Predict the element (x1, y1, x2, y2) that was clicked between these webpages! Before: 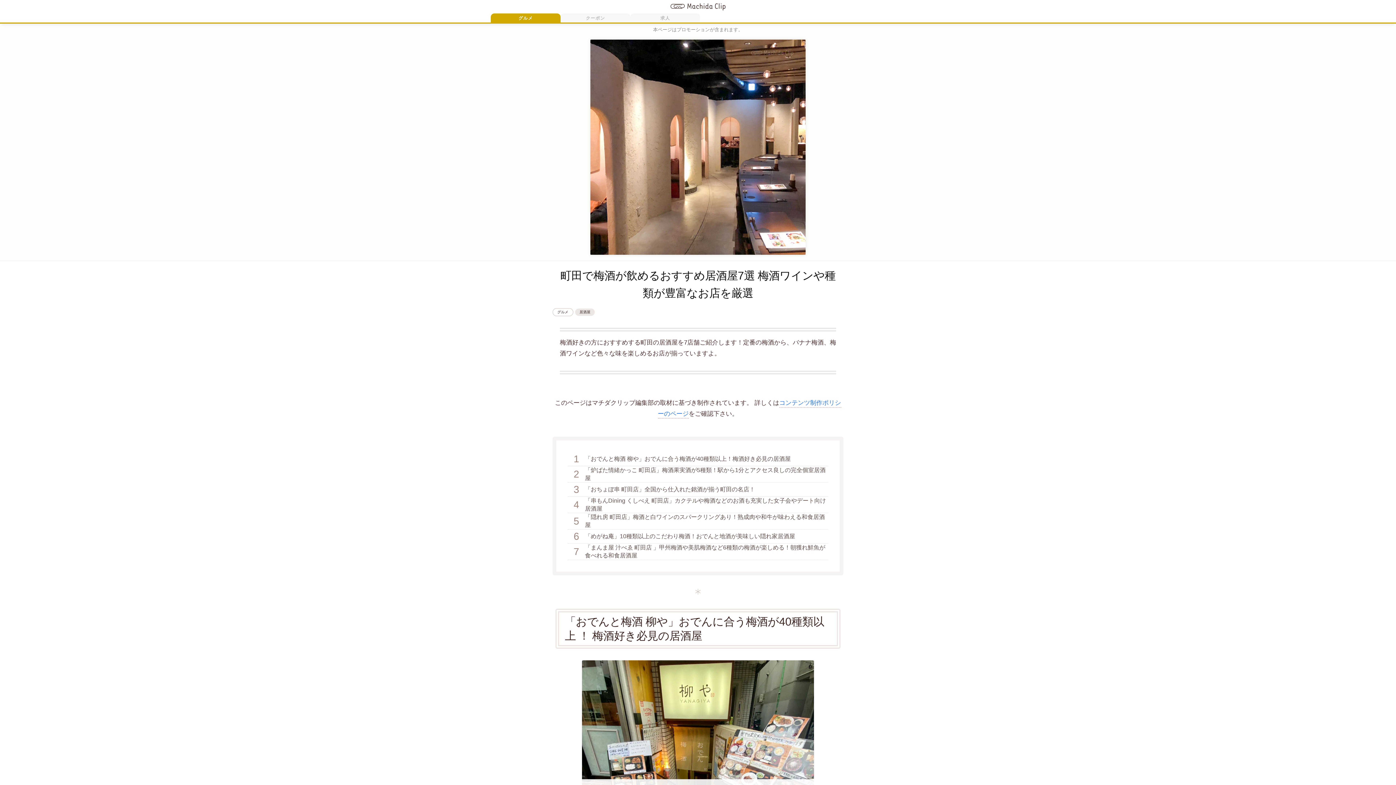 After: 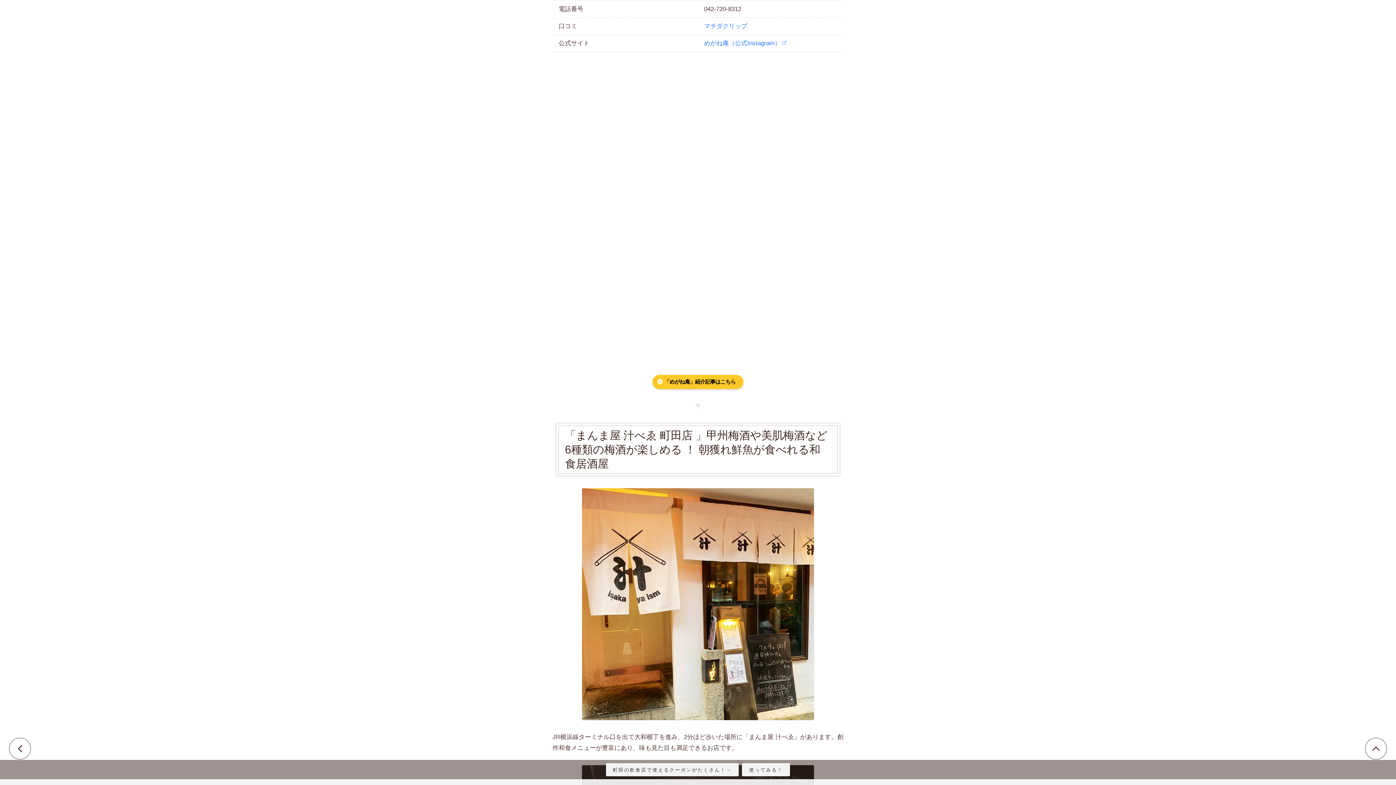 Action: bbox: (568, 543, 828, 560) label: 7
「まんま屋 汁べゑ 町田店 」甲州梅酒や美肌梅酒など6種類の梅酒が楽しめる！朝獲れ鮮魚が食べれる和食居酒屋